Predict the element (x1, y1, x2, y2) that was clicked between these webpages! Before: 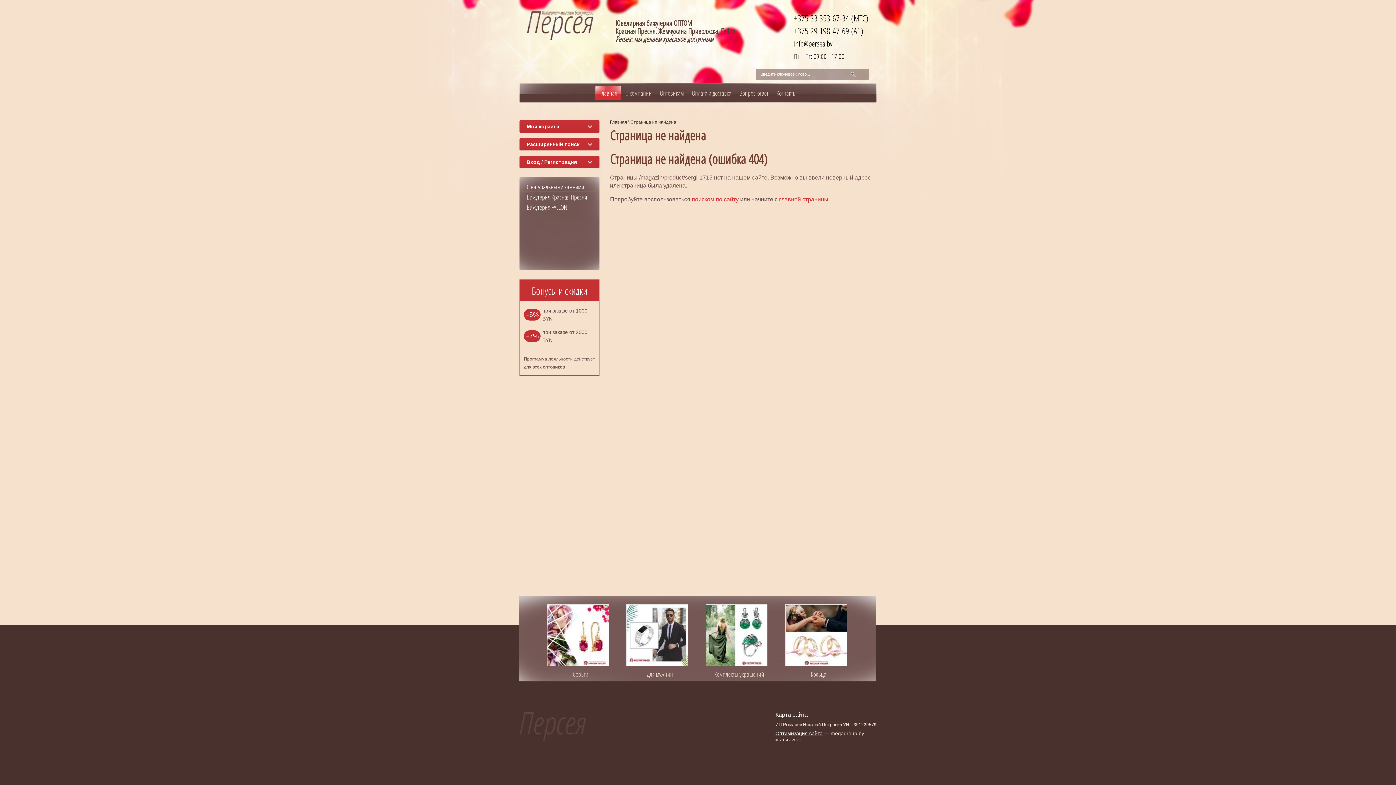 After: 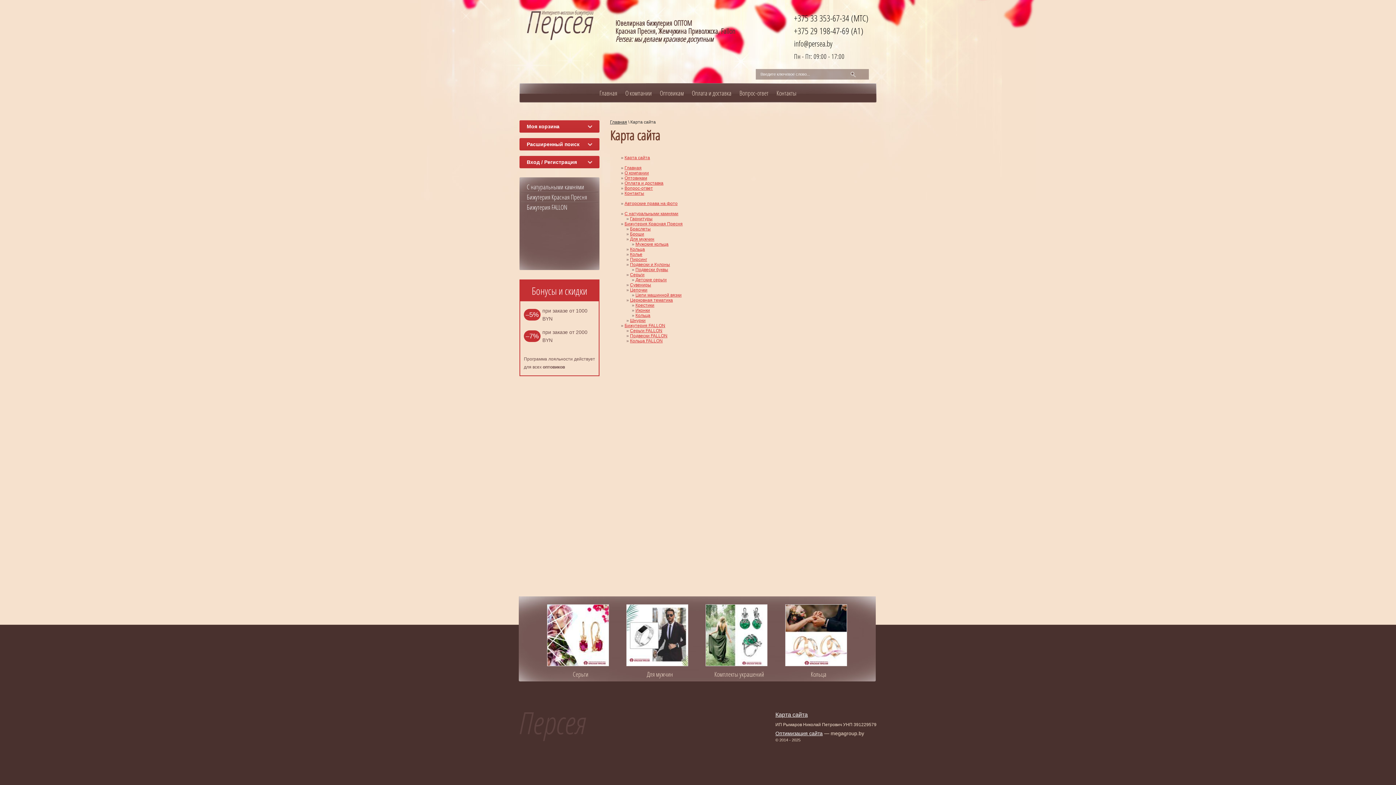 Action: label: Карта сайта bbox: (775, 711, 808, 718)